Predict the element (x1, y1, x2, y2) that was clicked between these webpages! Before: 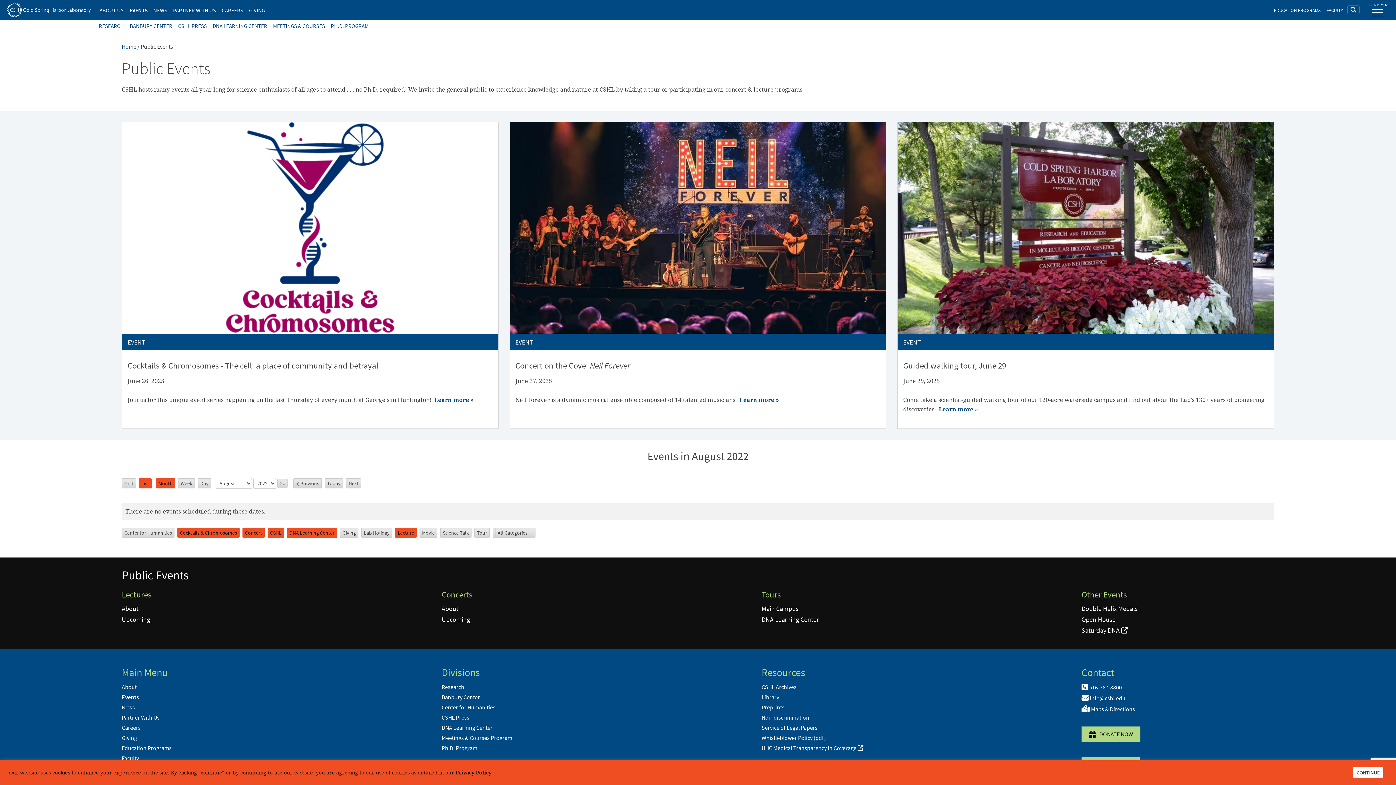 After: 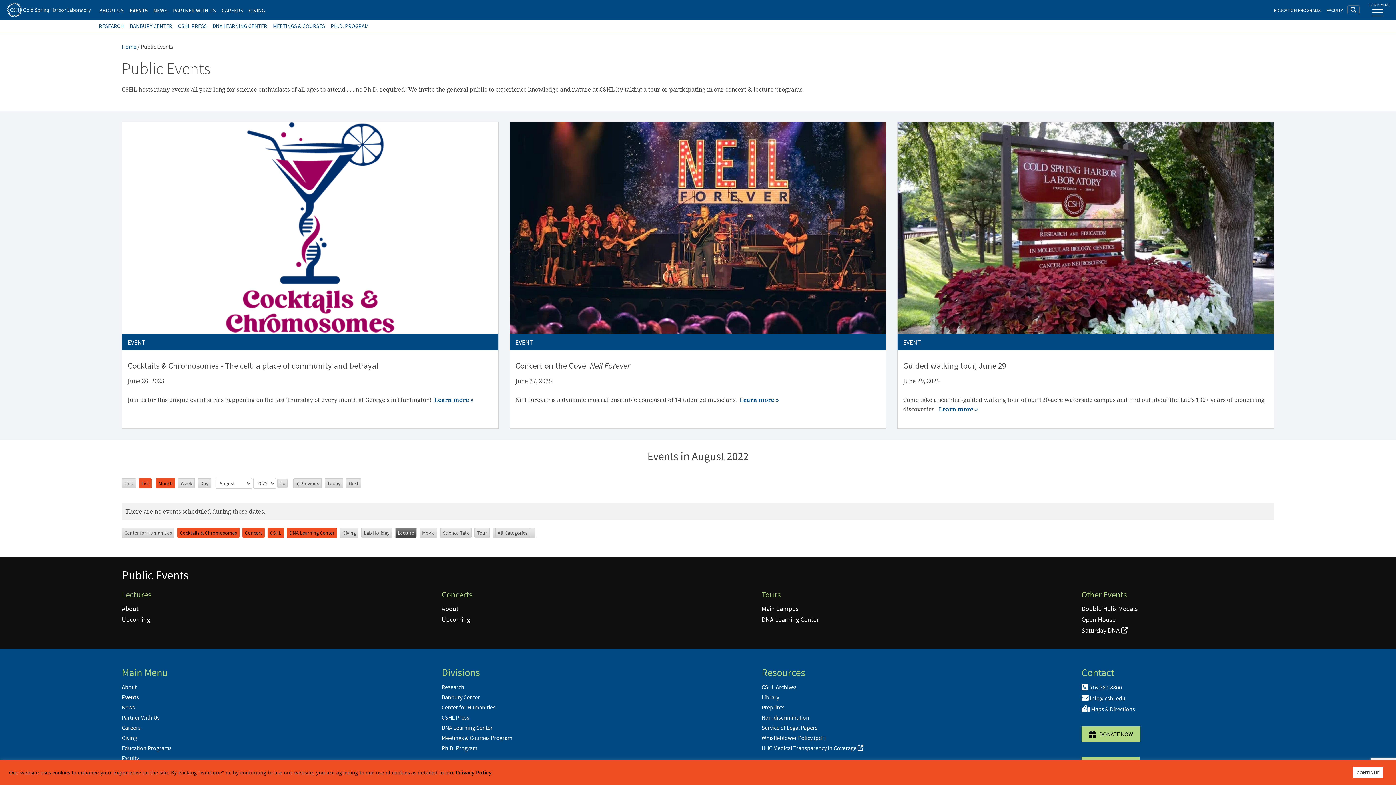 Action: label: Lecture bbox: (395, 528, 416, 538)